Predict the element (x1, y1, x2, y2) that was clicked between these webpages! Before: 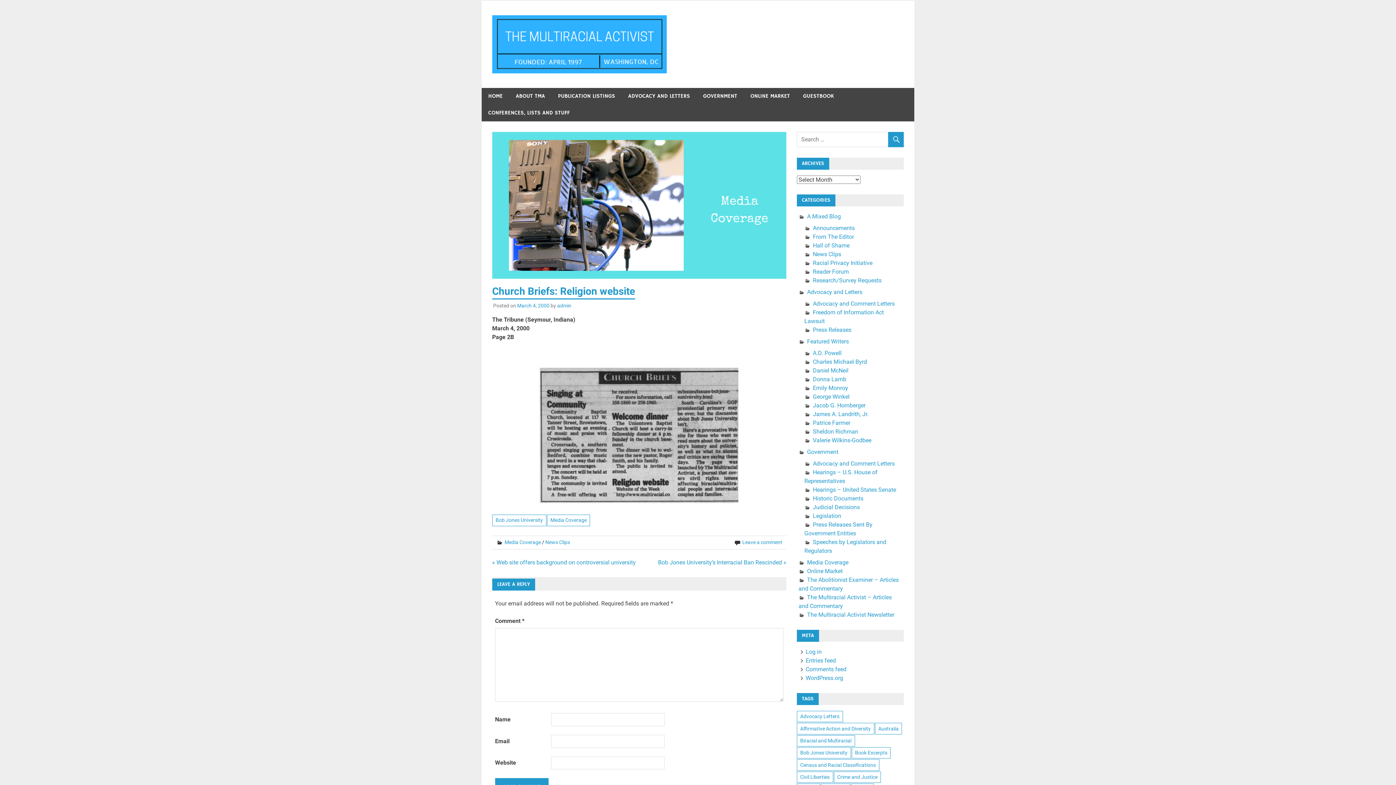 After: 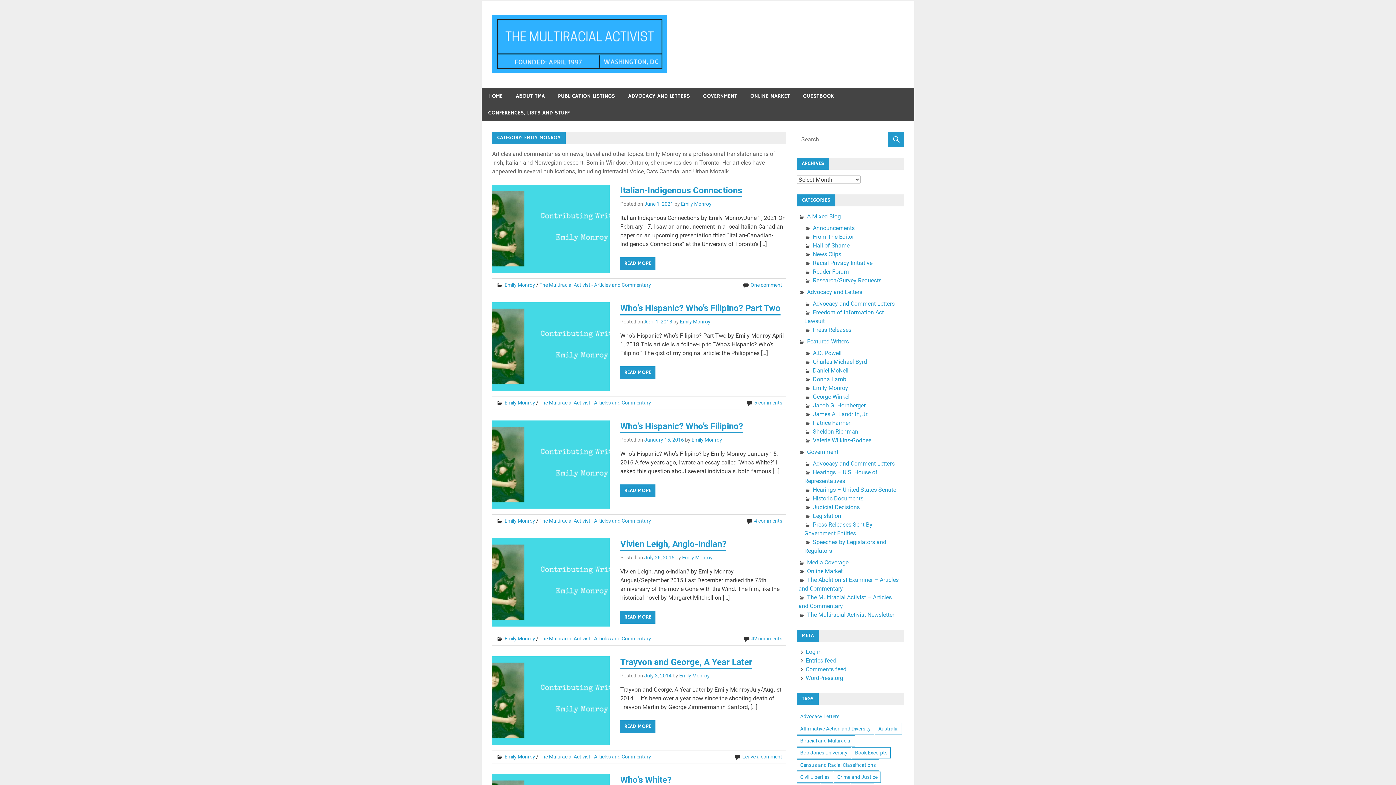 Action: bbox: (813, 384, 848, 391) label: Emily Monroy